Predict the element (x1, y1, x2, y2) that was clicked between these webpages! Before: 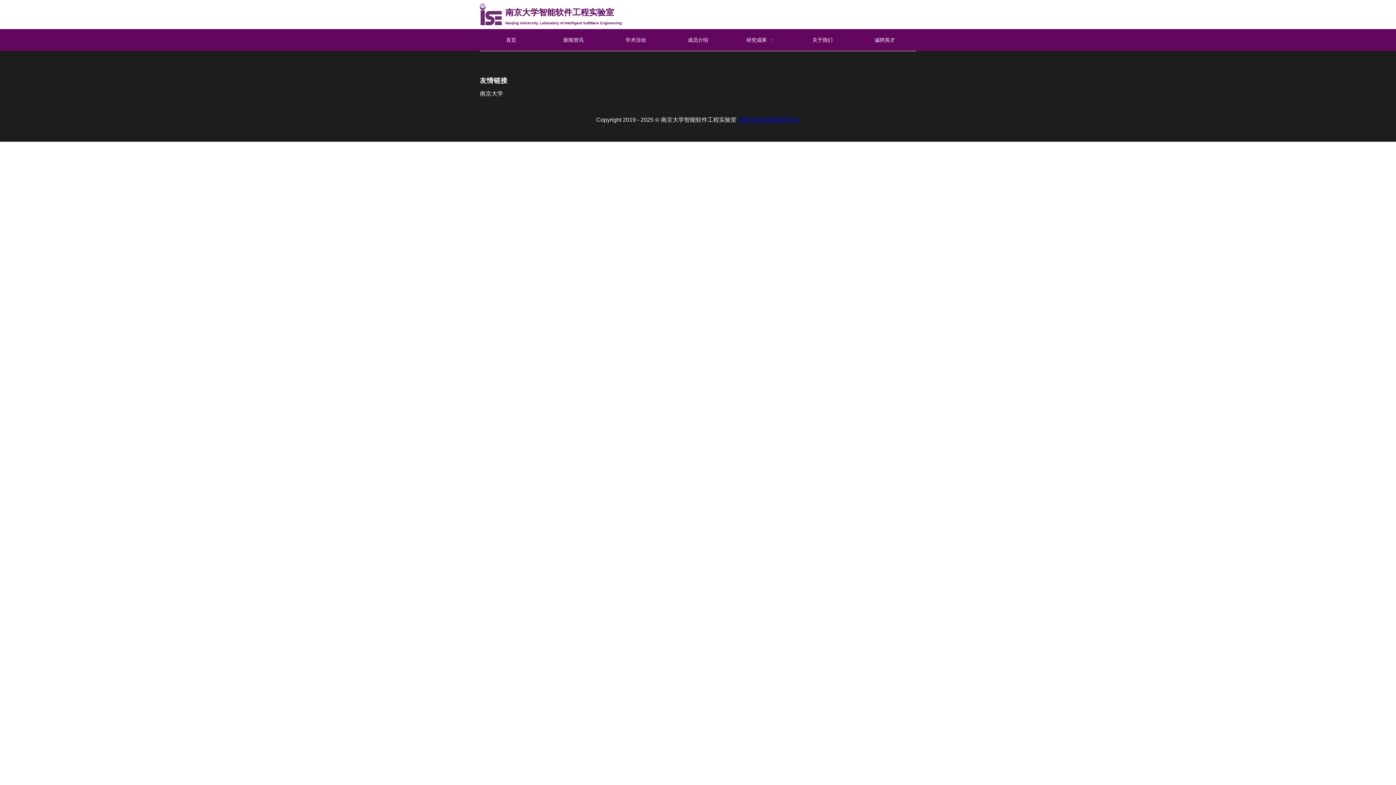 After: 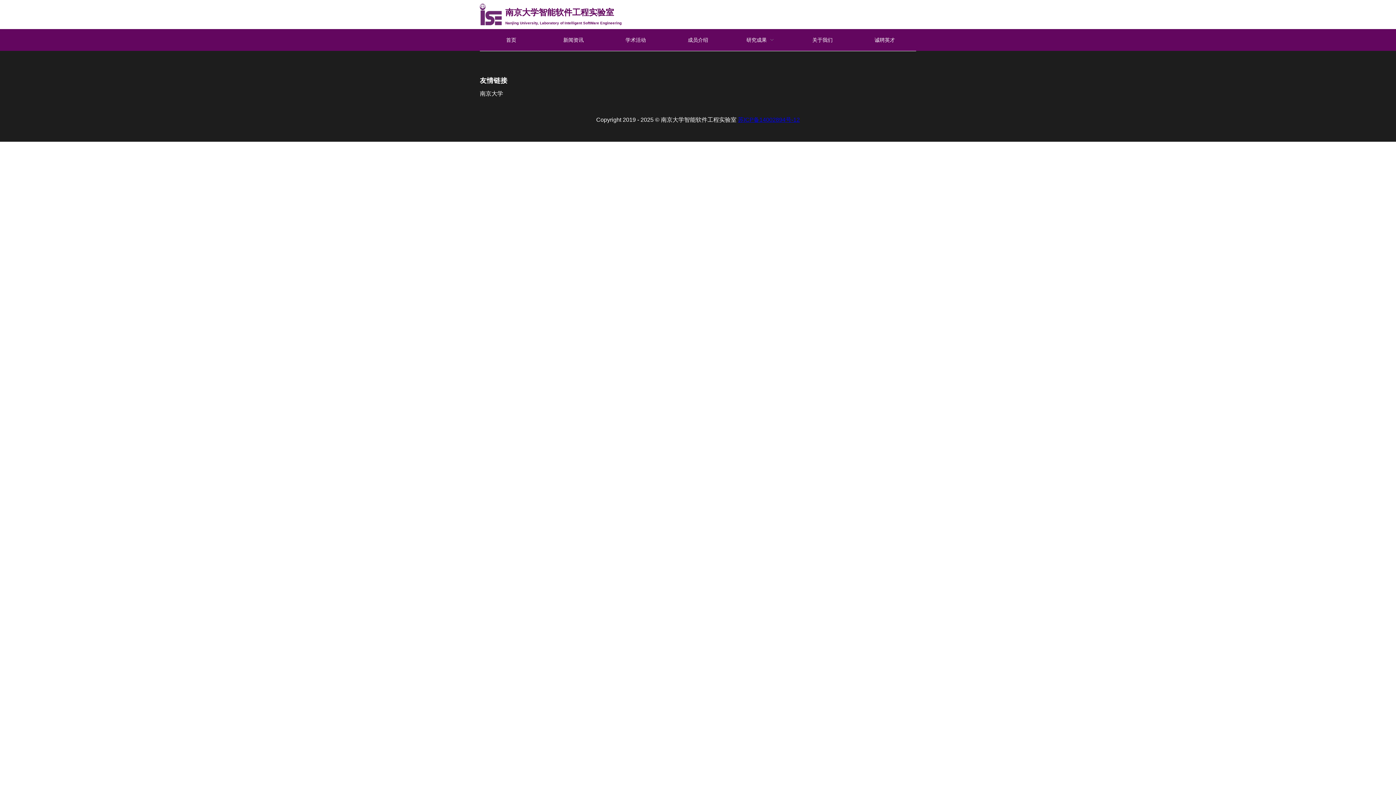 Action: bbox: (738, 116, 800, 122) label: 苏ICP备14002894号-12